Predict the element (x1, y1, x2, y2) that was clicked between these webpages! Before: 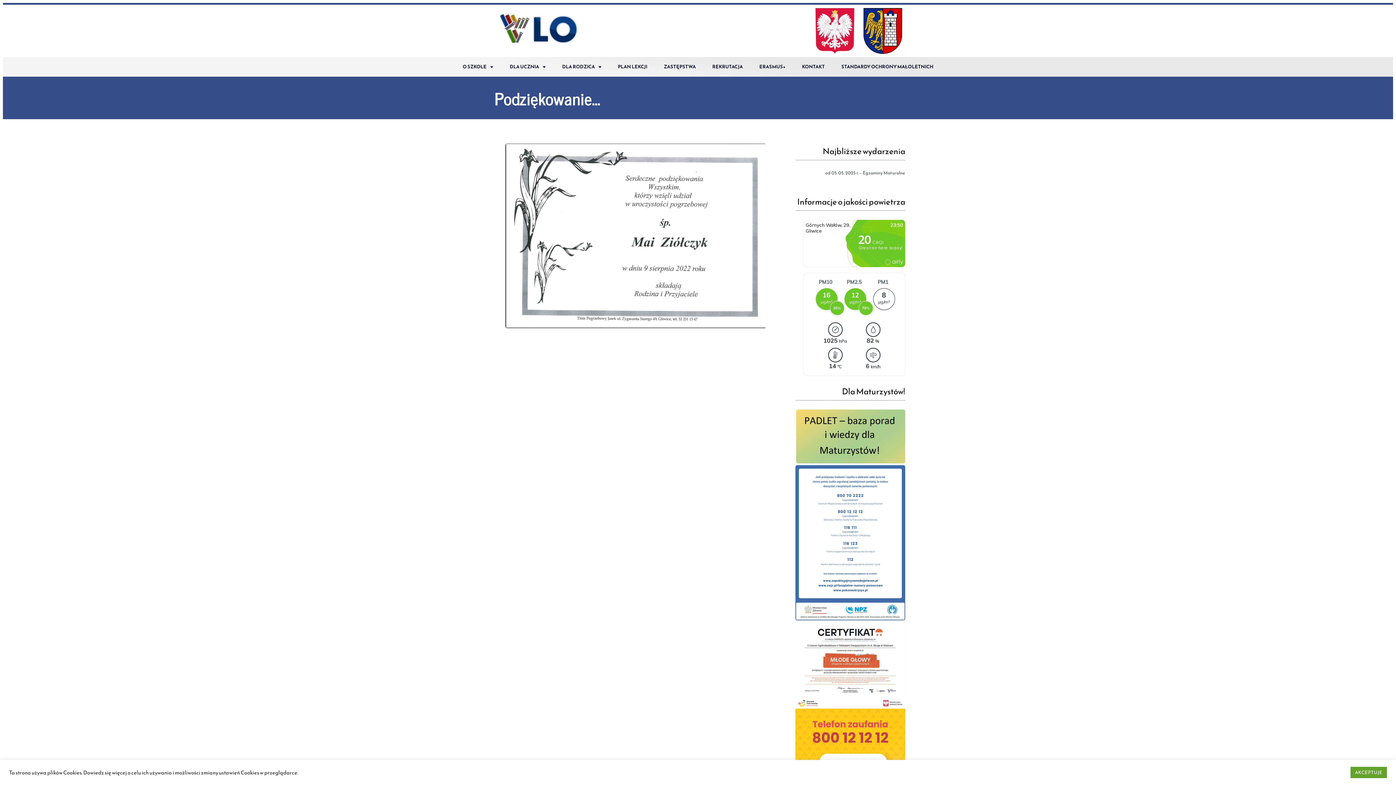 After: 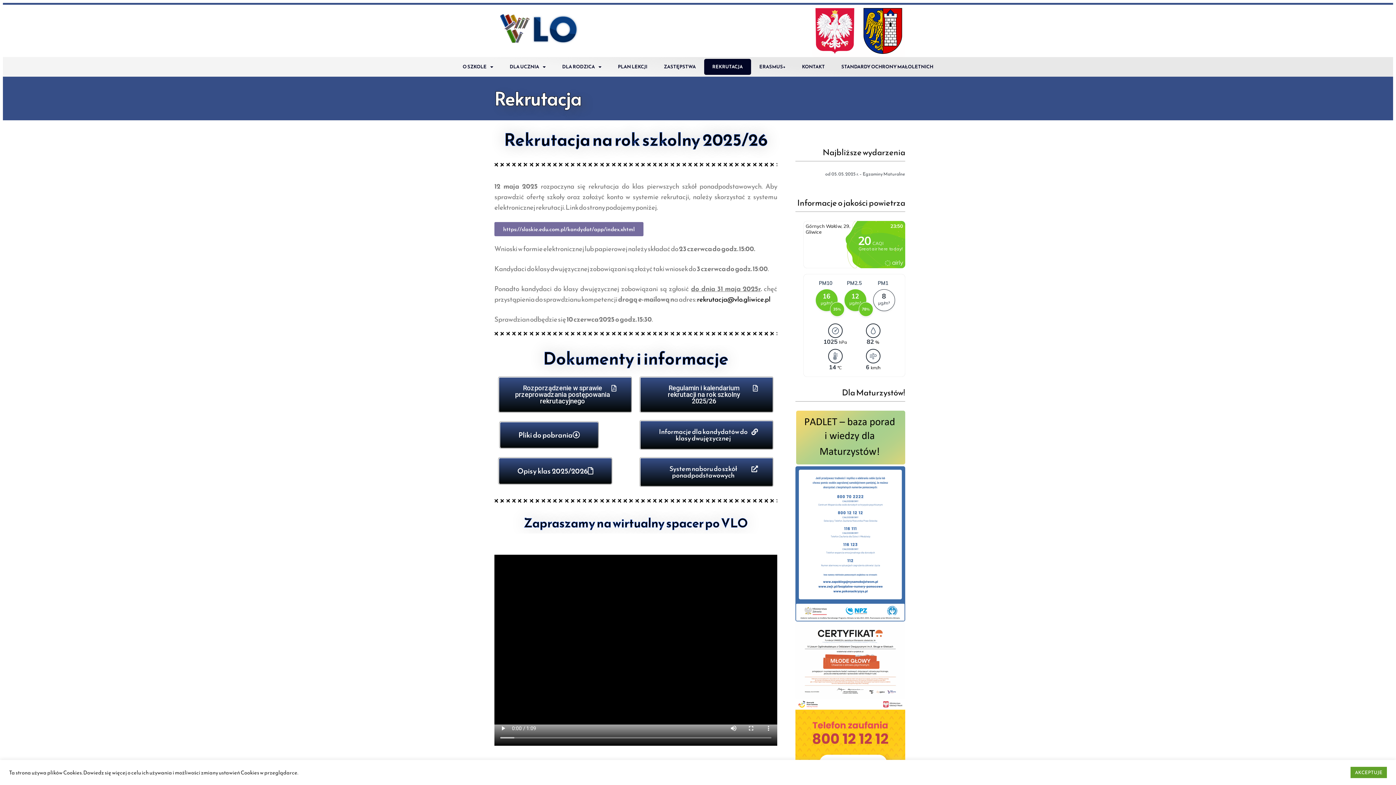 Action: bbox: (704, 59, 751, 75) label: REKRUTACJA